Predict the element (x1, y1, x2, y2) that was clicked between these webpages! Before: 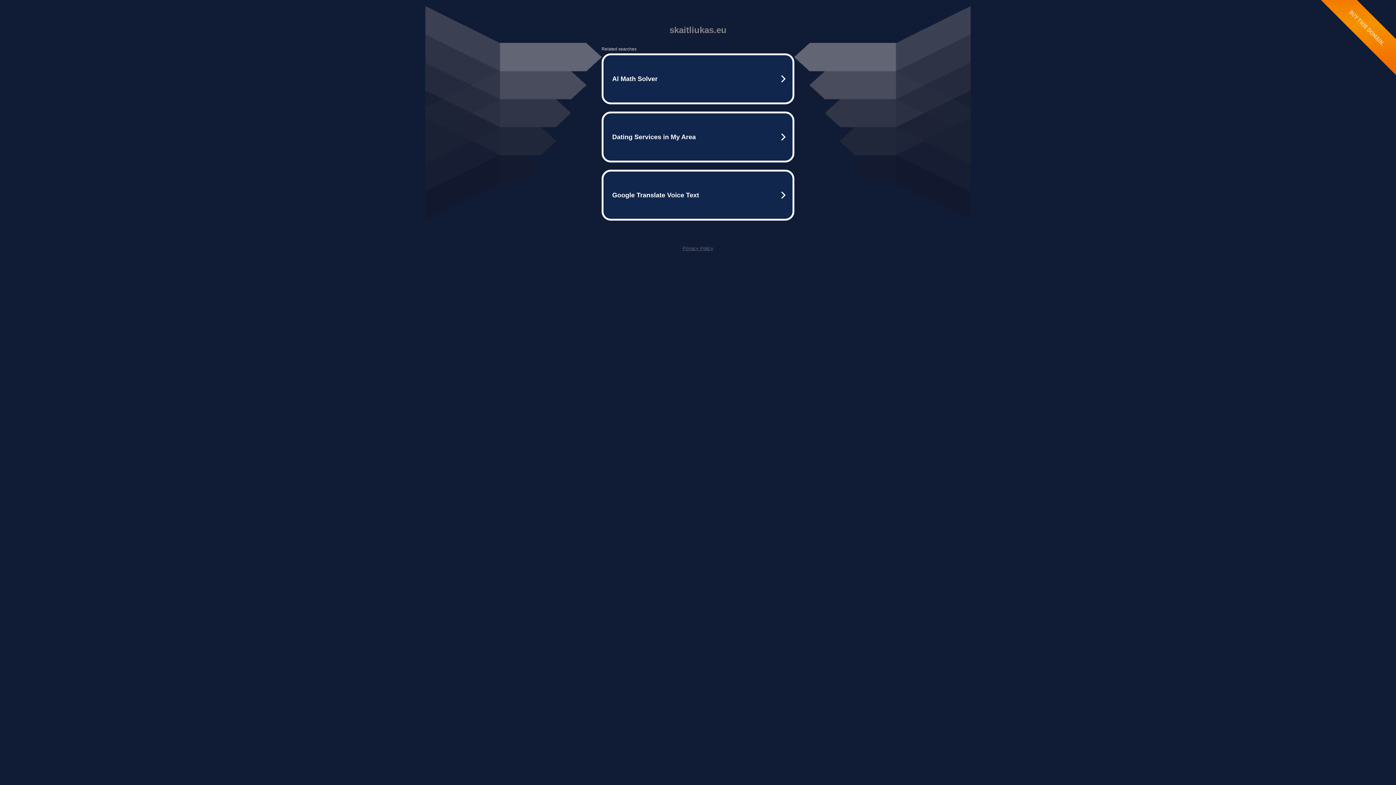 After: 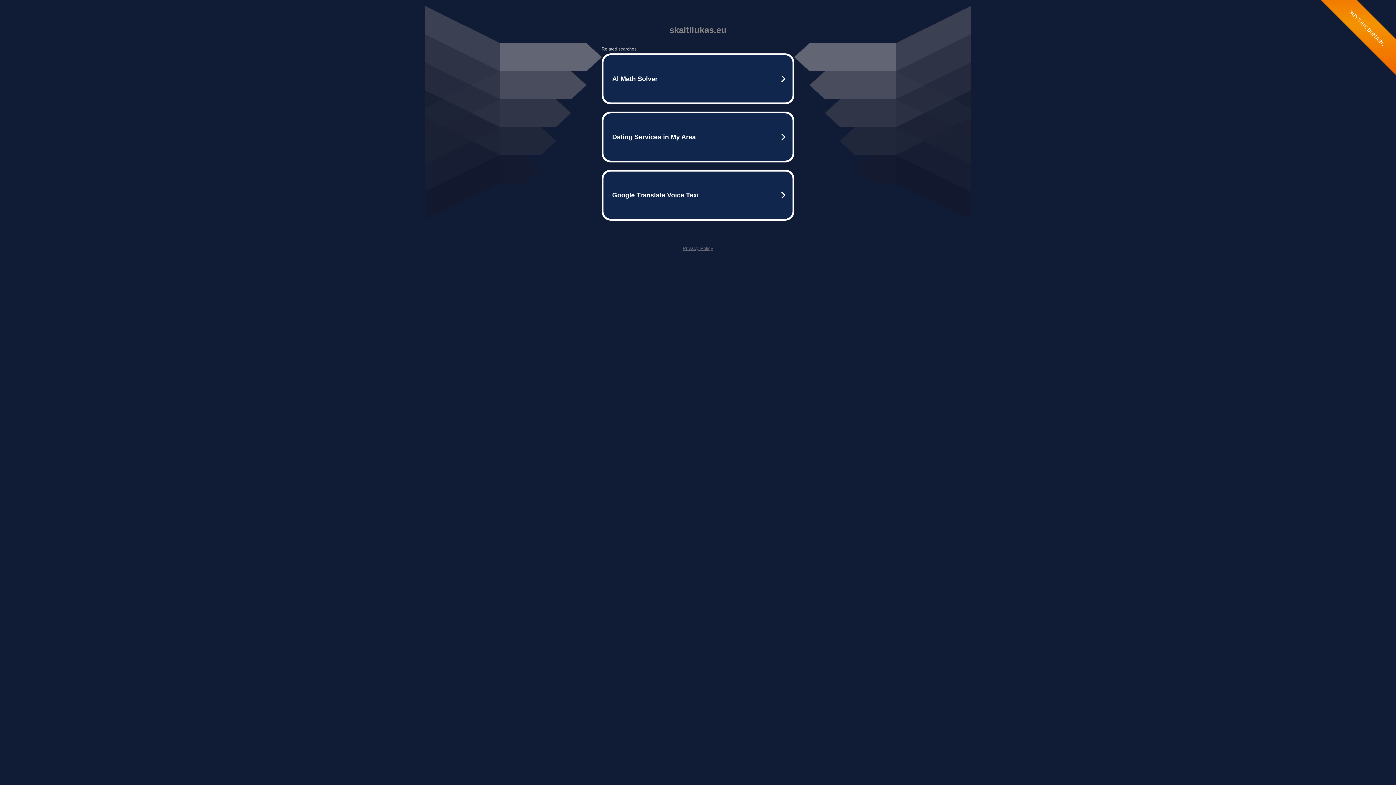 Action: label: Privacy Policy bbox: (682, 245, 713, 251)